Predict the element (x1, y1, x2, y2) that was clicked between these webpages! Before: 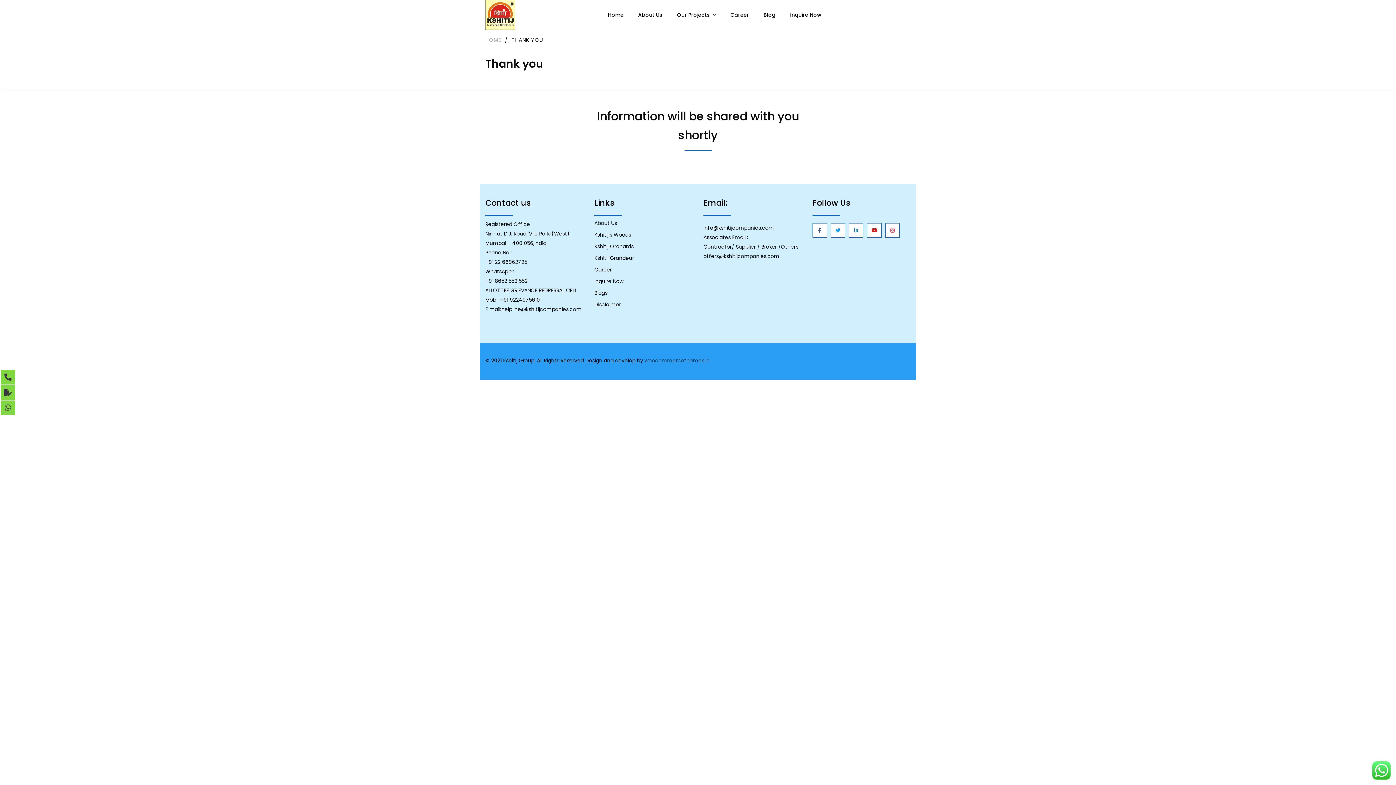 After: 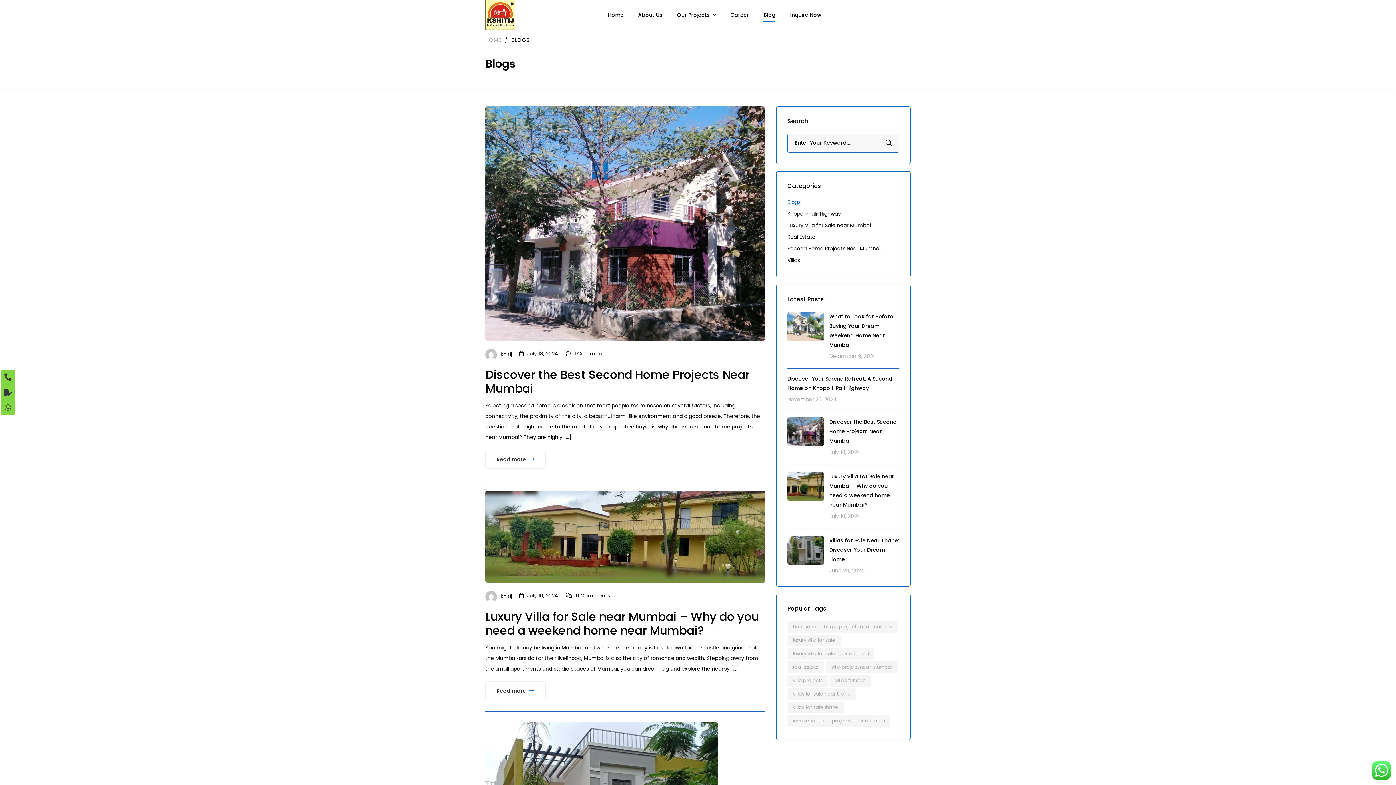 Action: label: Blog bbox: (763, 0, 775, 29)